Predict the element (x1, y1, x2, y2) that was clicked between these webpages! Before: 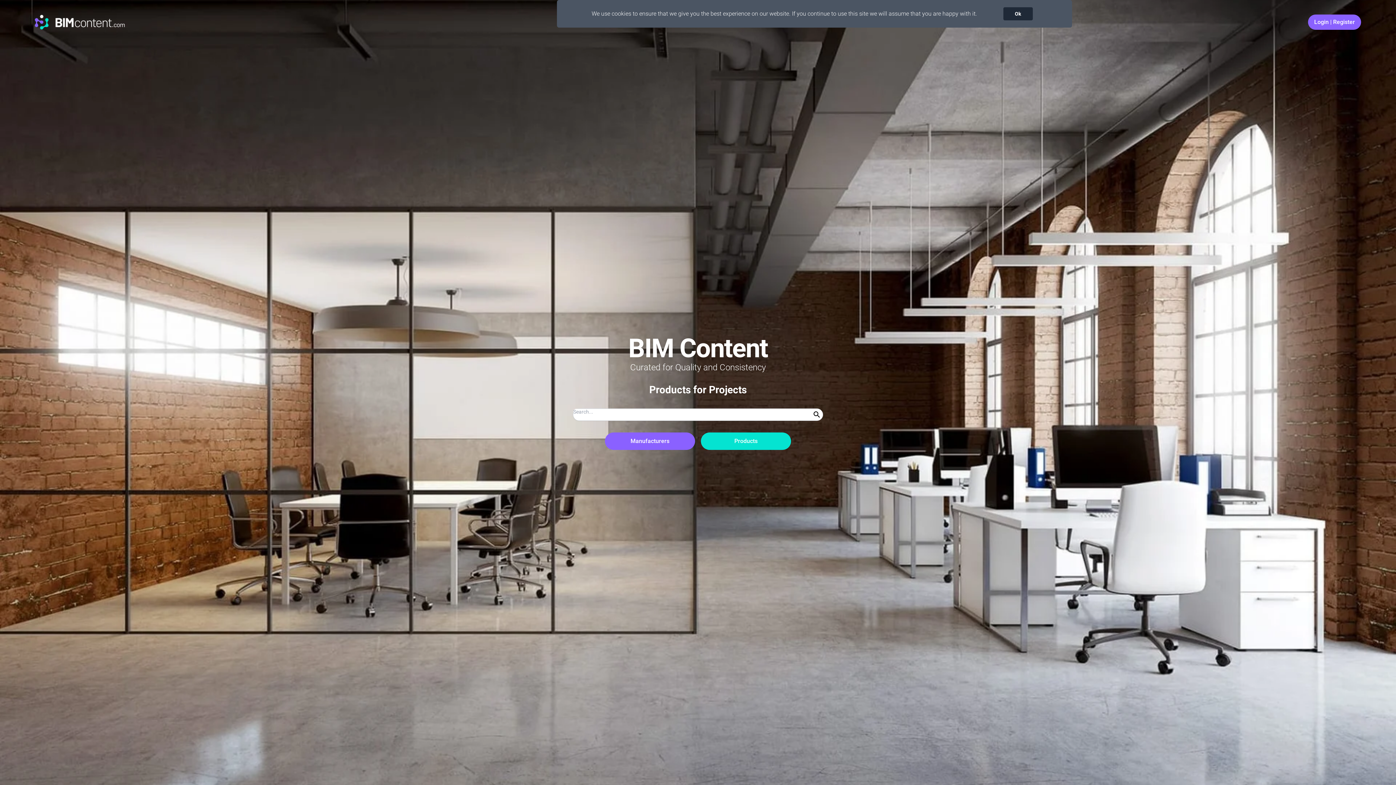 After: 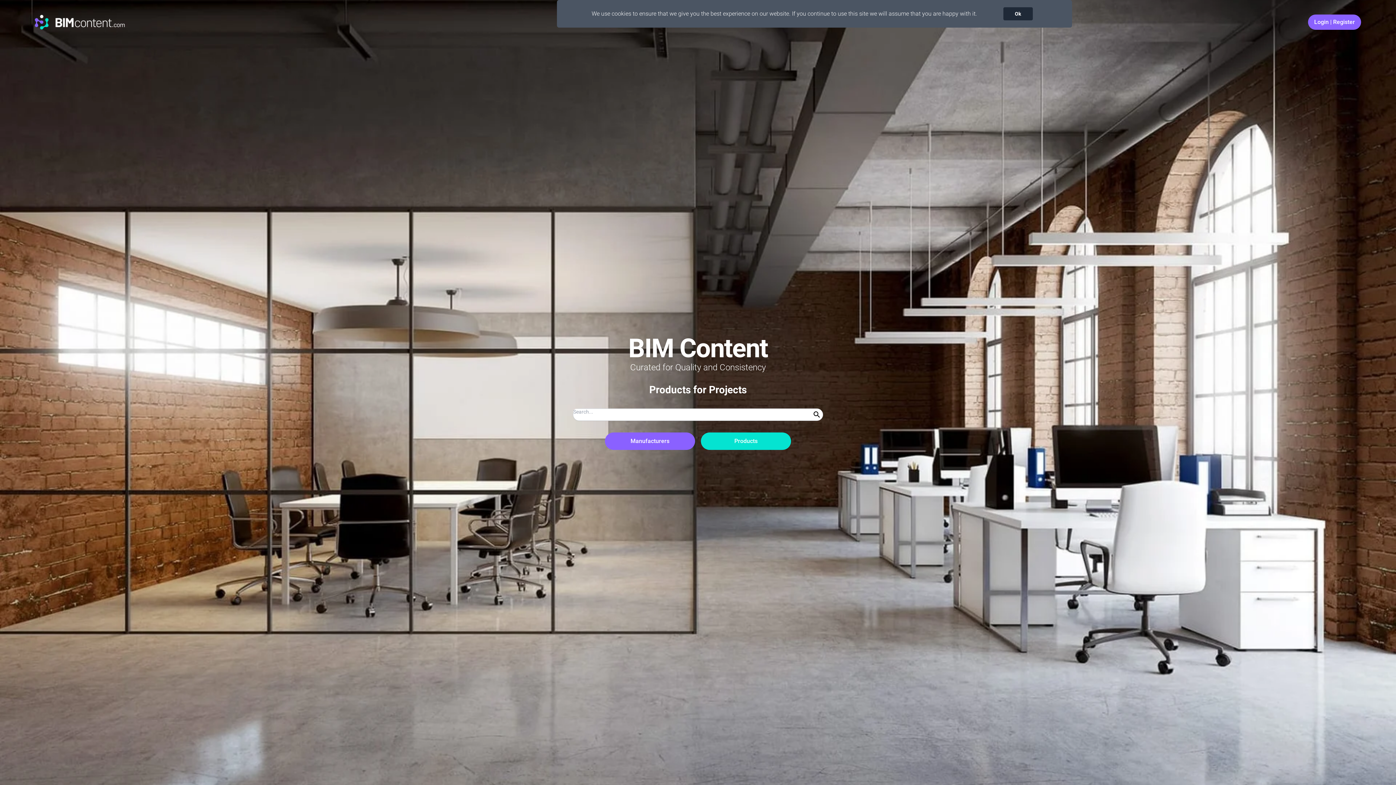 Action: bbox: (34, 14, 124, 29) label: BIMcontent.com Homepage